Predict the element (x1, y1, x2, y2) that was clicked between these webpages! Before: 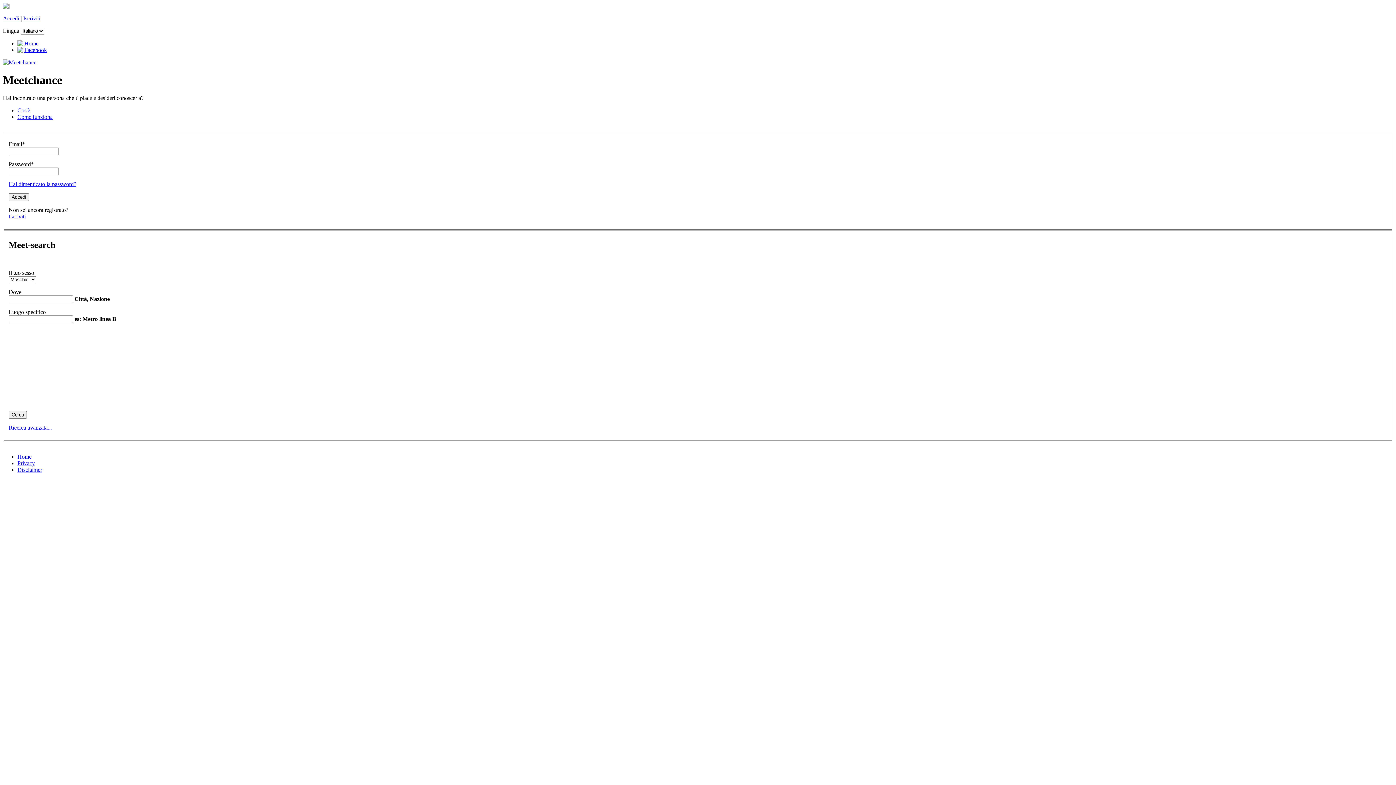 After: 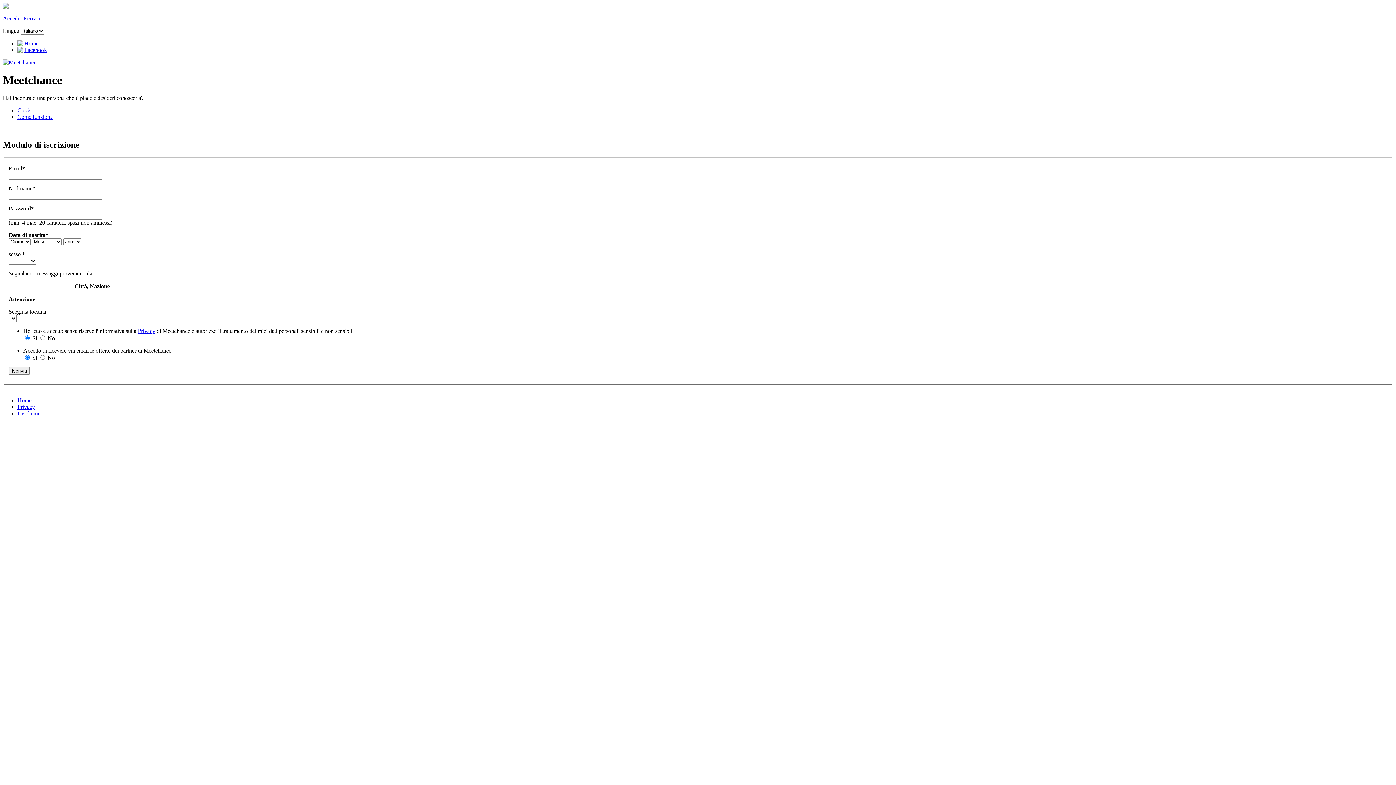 Action: bbox: (8, 213, 25, 219) label: Iscriviti